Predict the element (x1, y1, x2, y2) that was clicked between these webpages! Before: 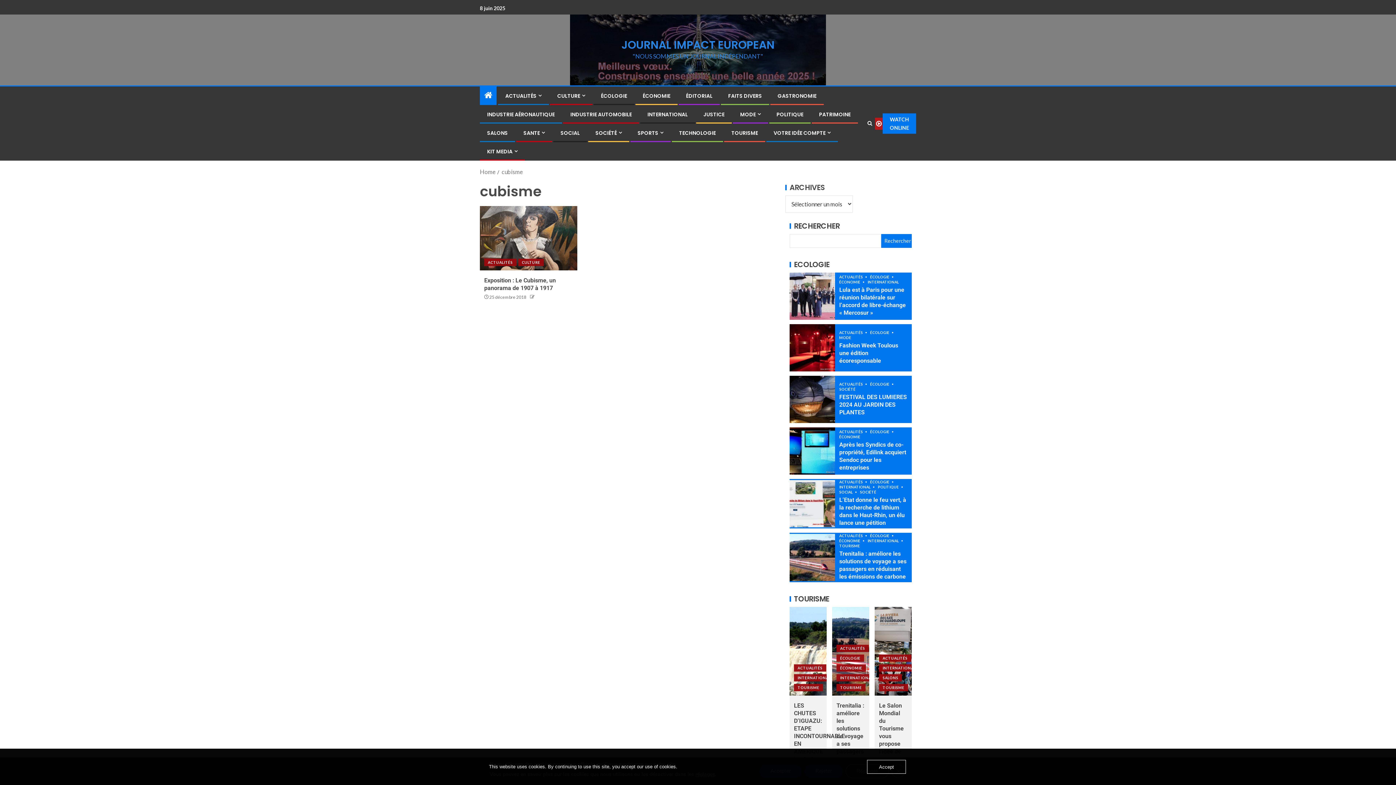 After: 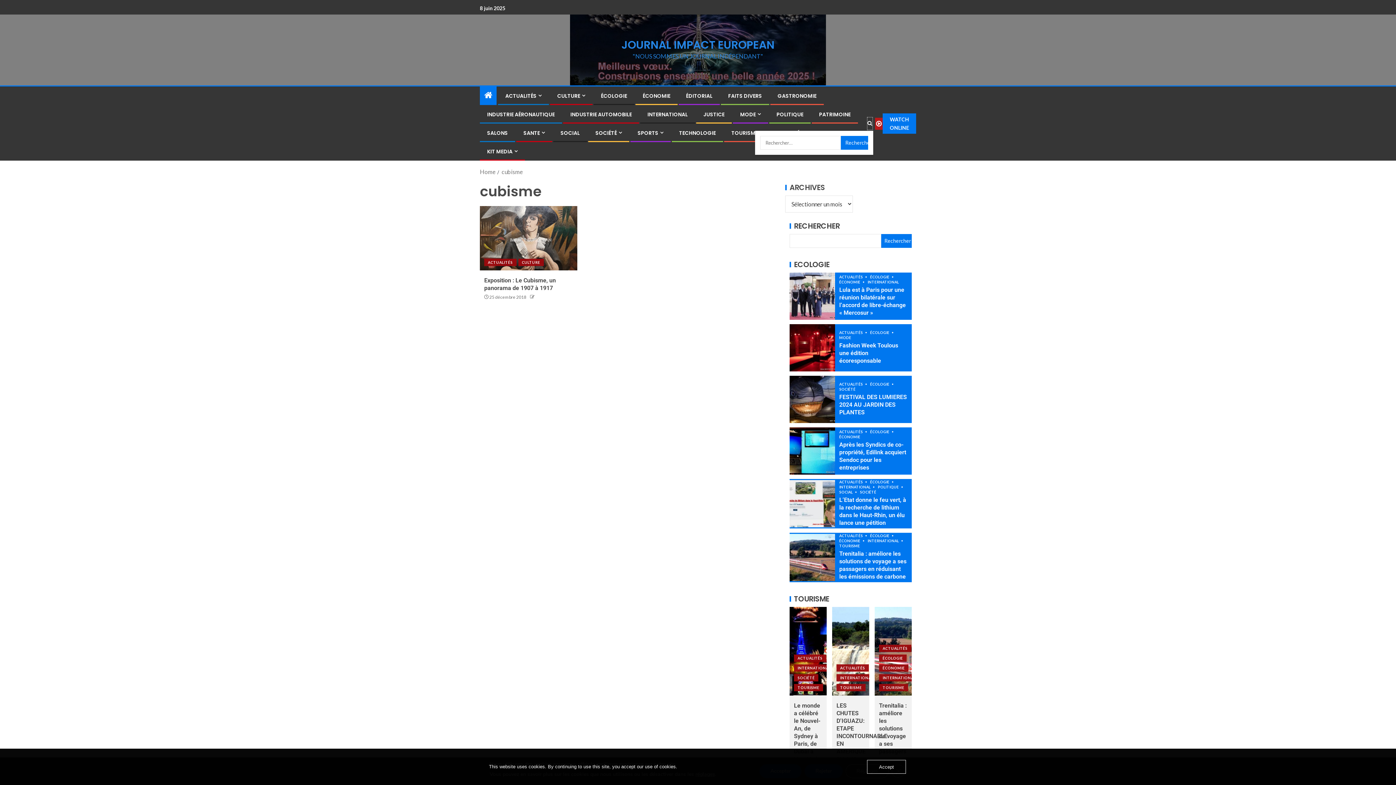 Action: bbox: (866, 116, 873, 130) label: Search